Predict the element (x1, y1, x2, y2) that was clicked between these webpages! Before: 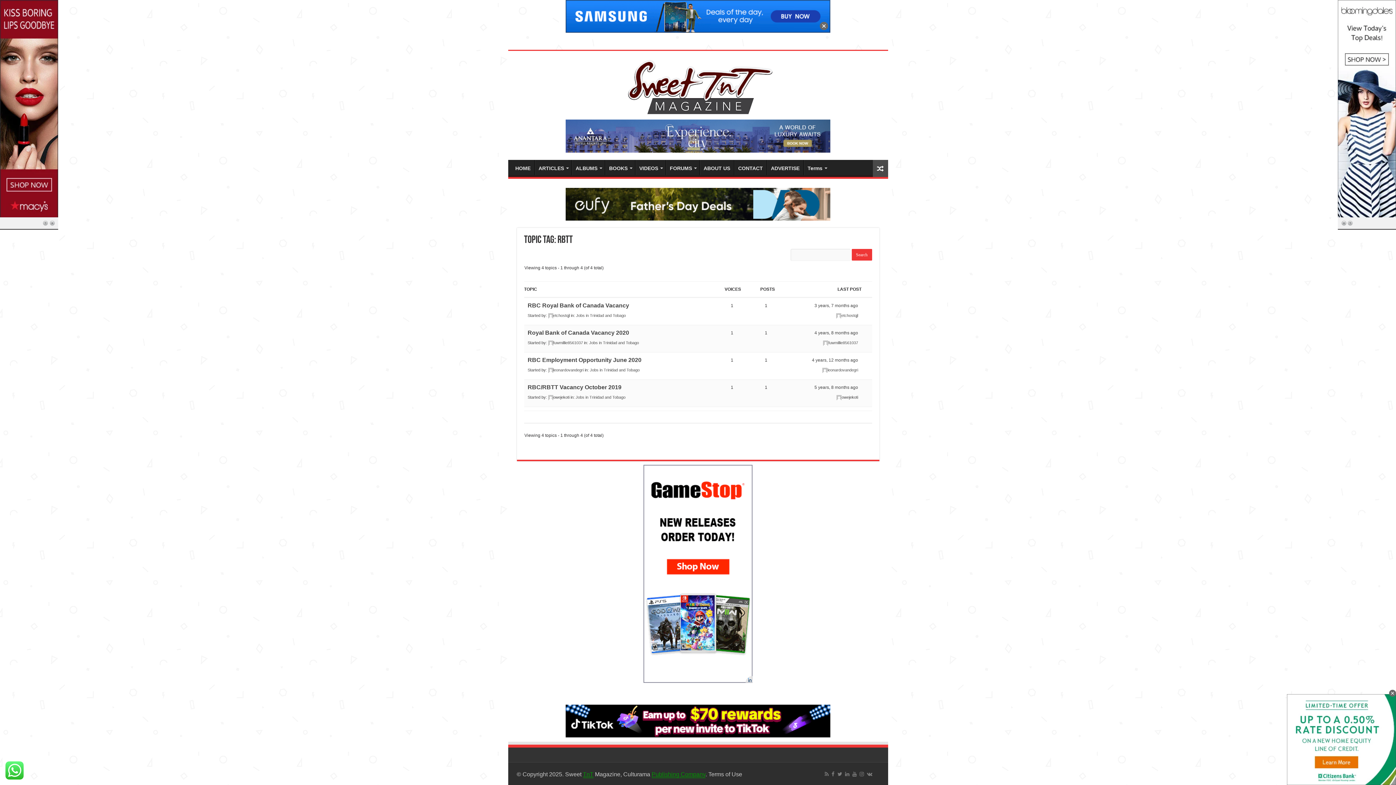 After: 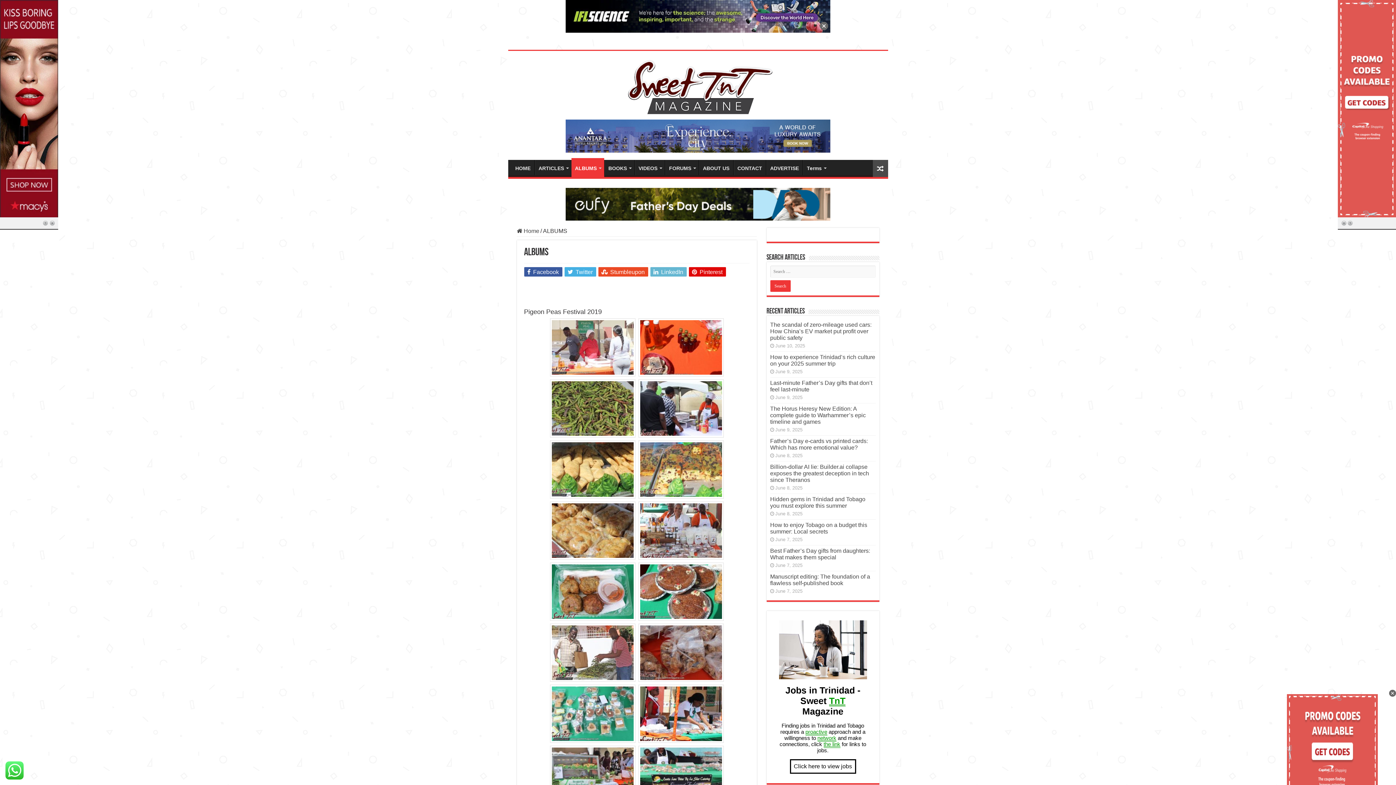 Action: label: ALBUMS bbox: (571, 160, 604, 175)